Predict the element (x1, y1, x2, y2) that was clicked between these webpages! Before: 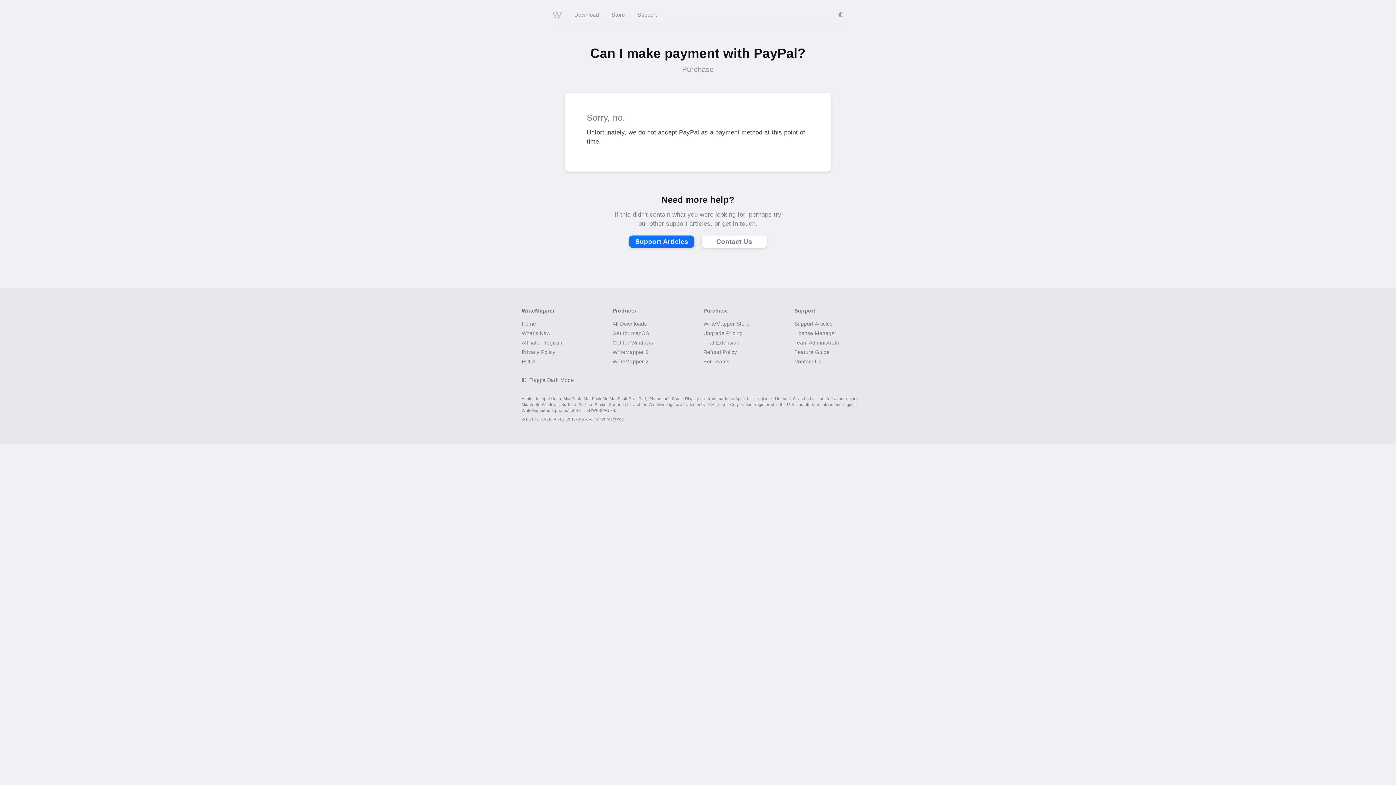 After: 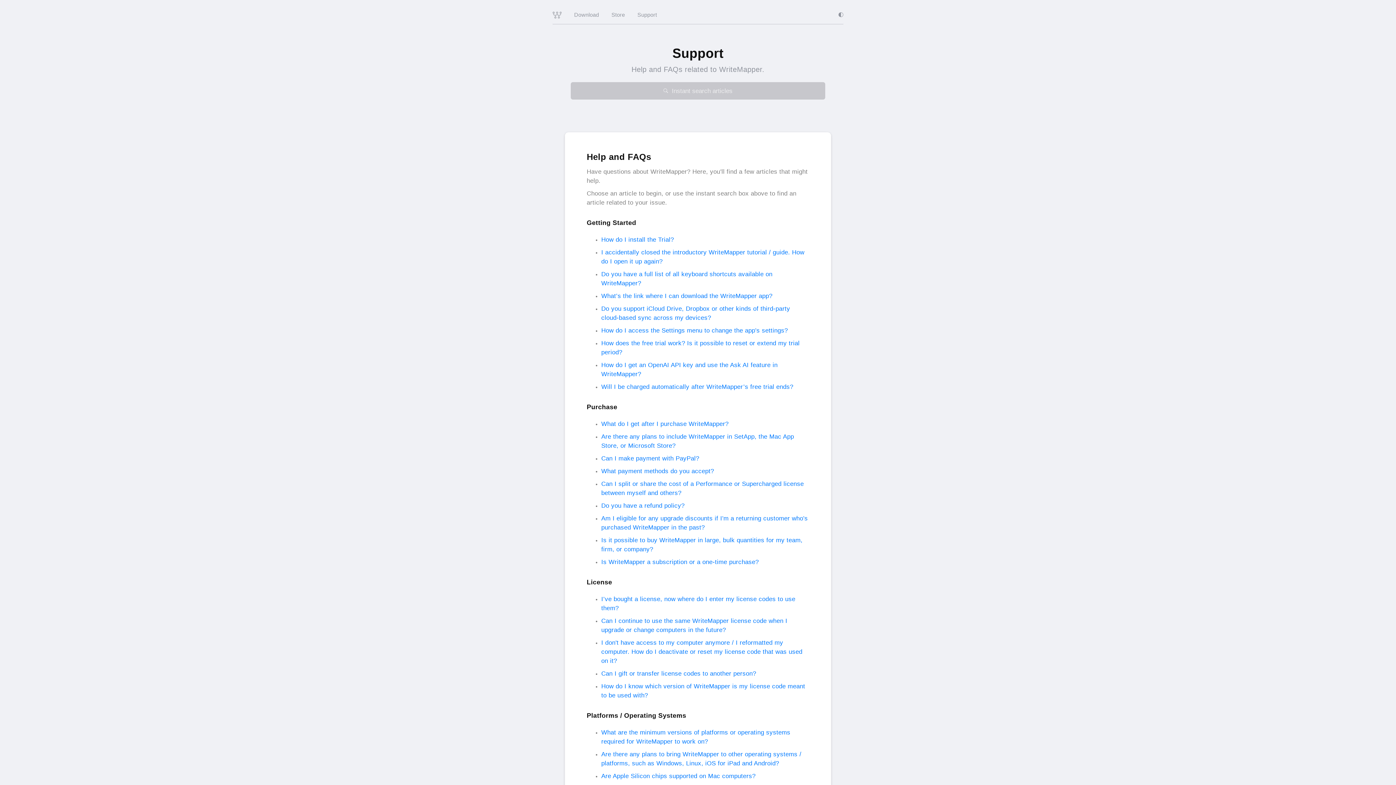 Action: bbox: (629, 235, 694, 248) label: Support Articles